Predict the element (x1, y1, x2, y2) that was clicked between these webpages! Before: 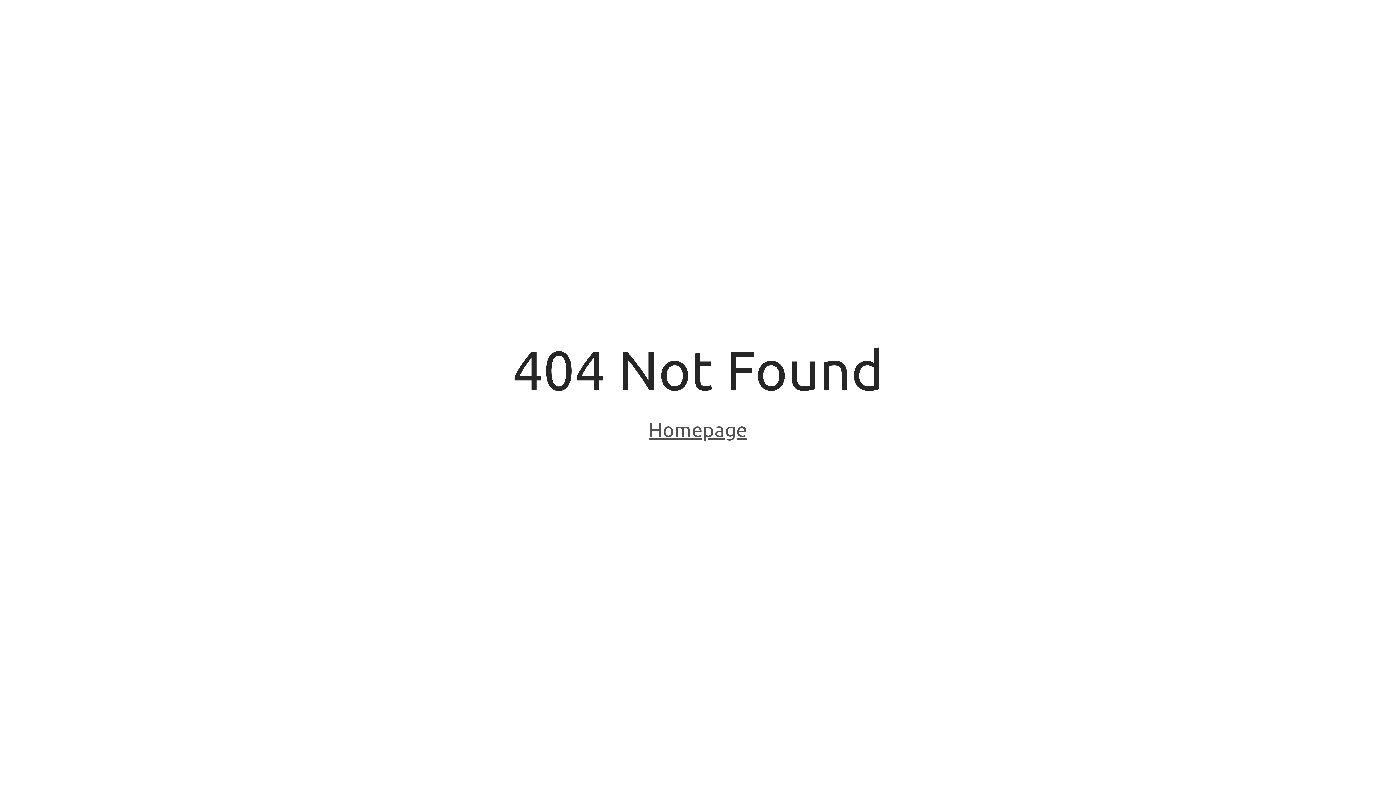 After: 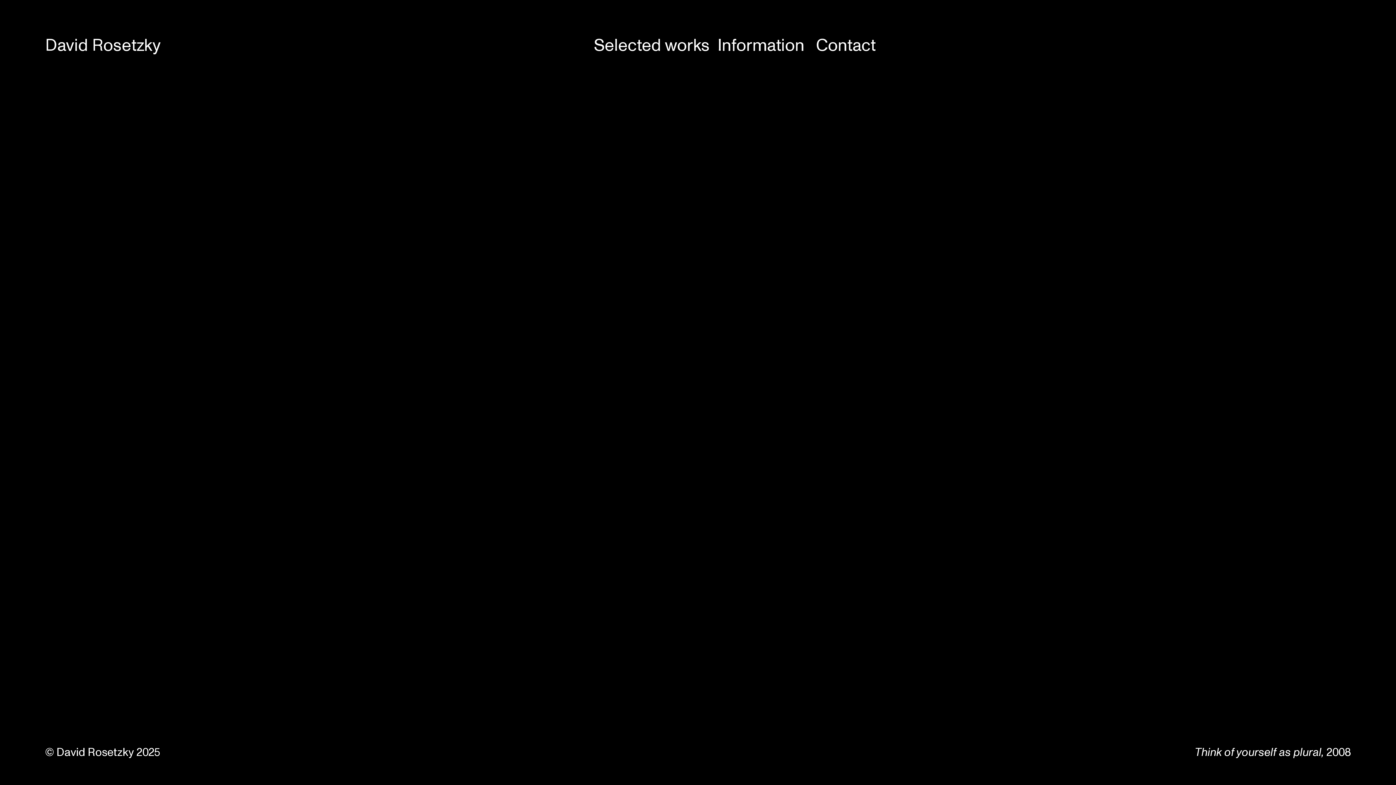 Action: bbox: (648, 418, 747, 443) label: Homepage